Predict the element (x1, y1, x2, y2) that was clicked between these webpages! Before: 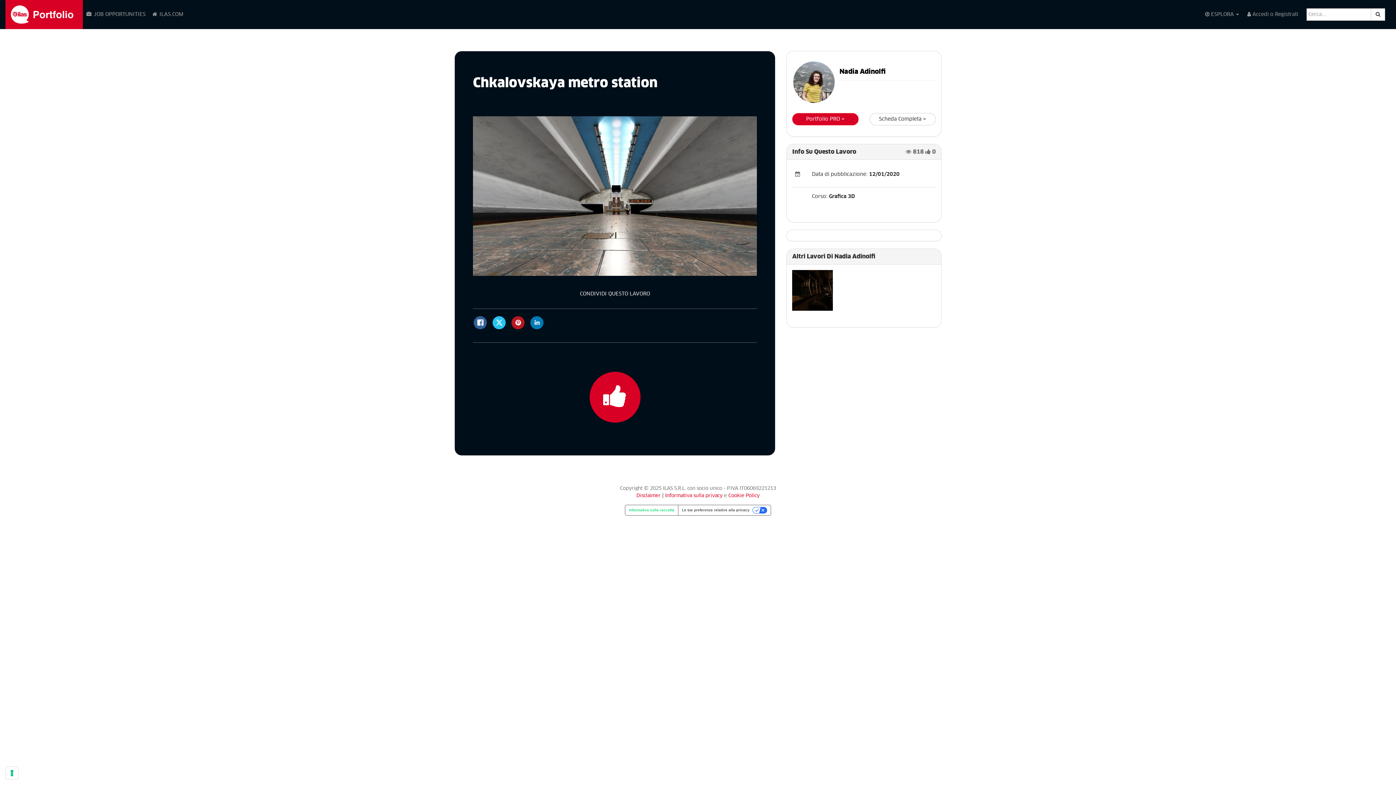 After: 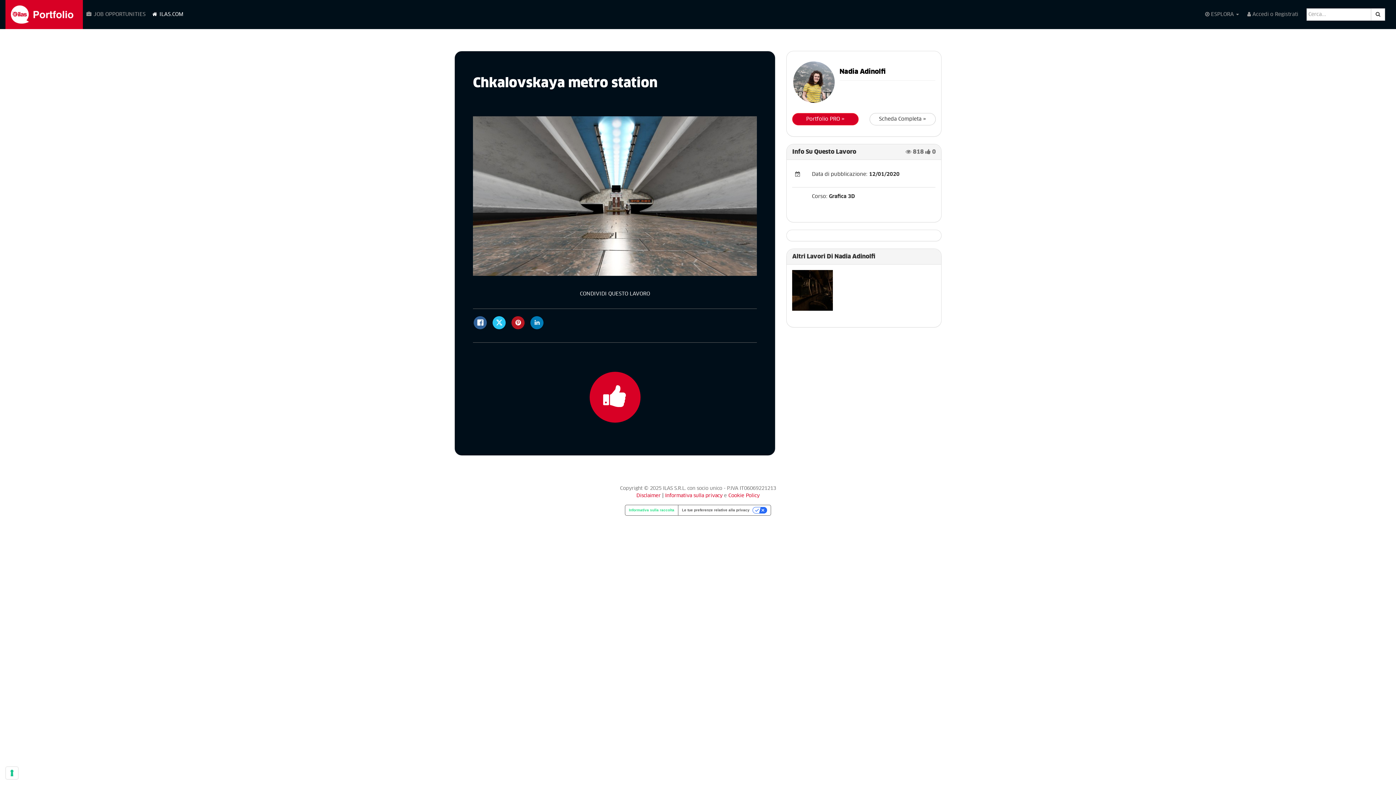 Action: label:  ILAS.COM bbox: (148, 0, 186, 29)